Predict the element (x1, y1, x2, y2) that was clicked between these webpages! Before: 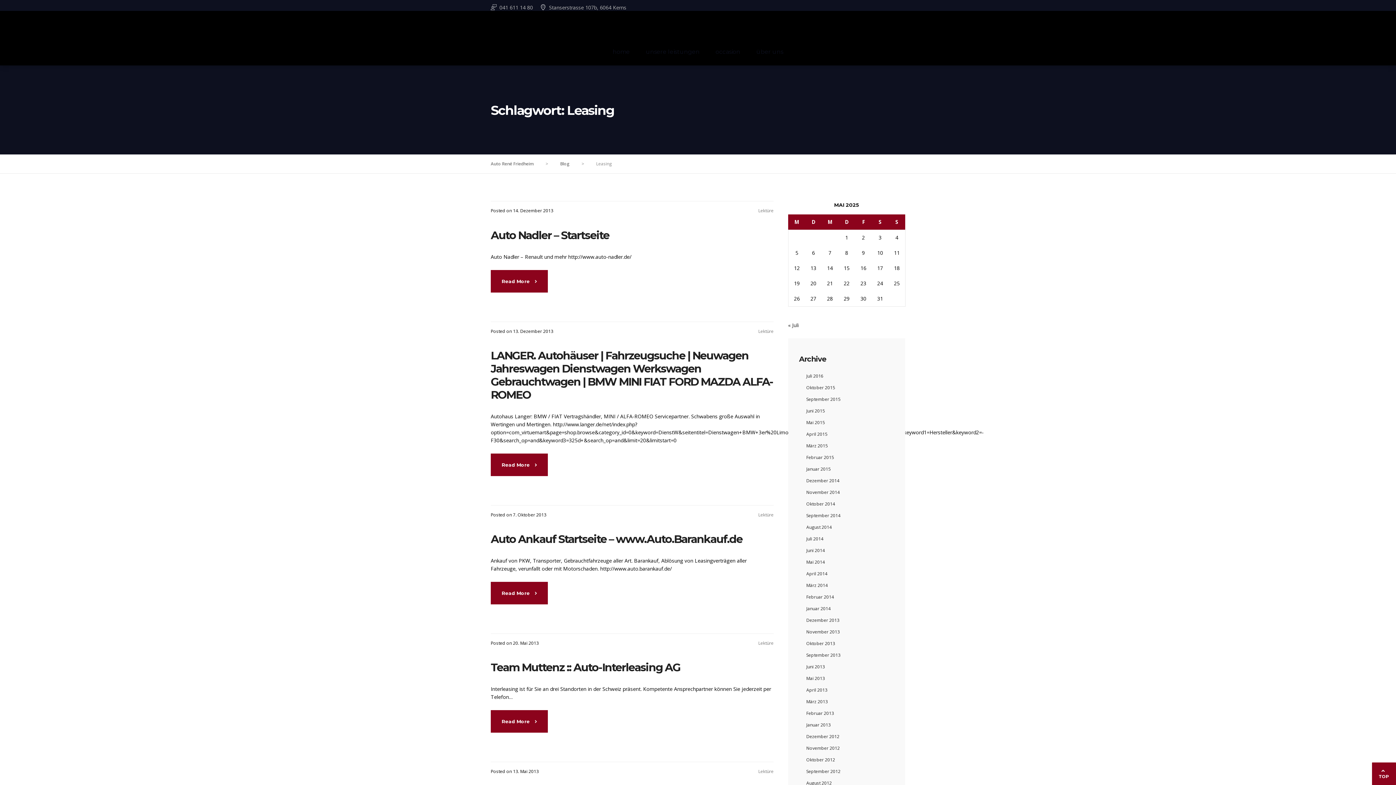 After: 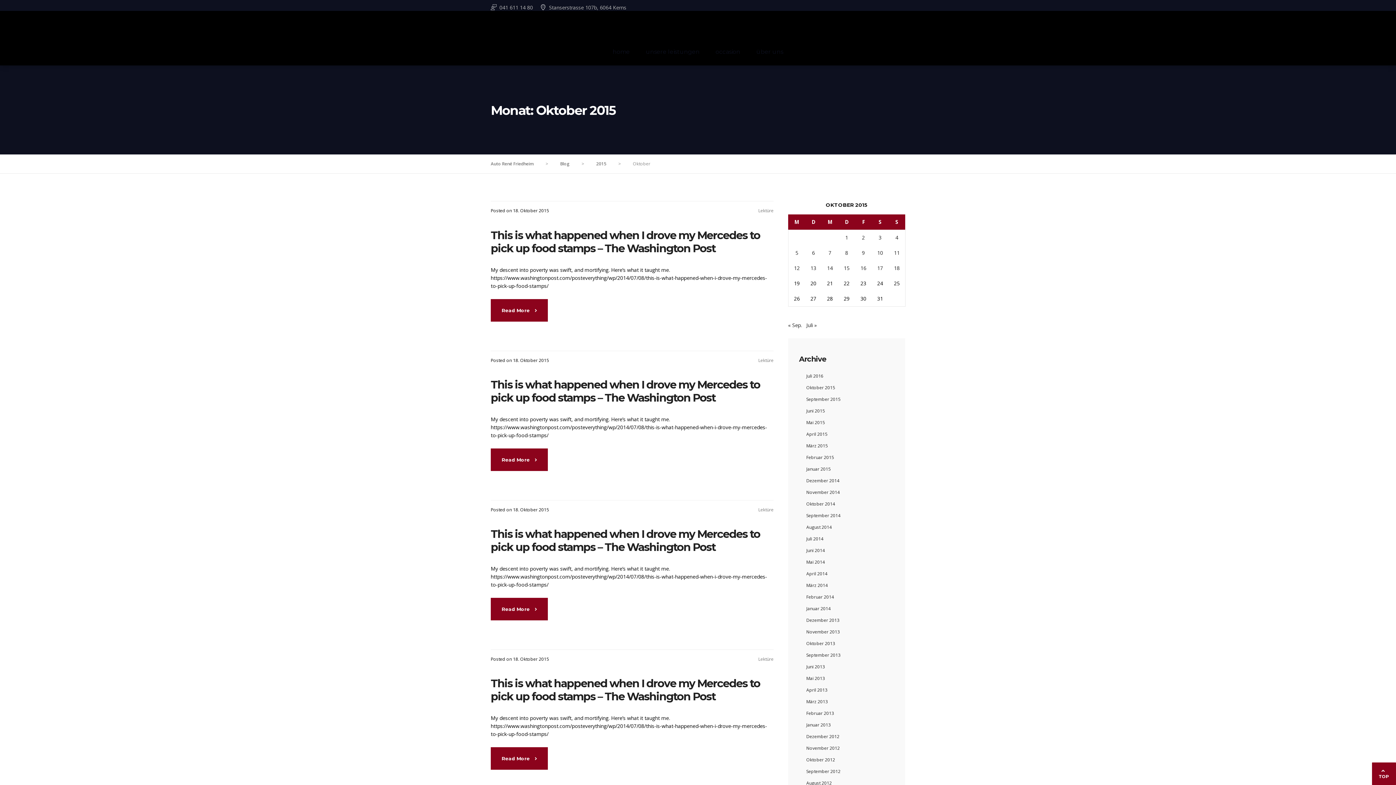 Action: label: Oktober 2015 bbox: (806, 384, 835, 391)